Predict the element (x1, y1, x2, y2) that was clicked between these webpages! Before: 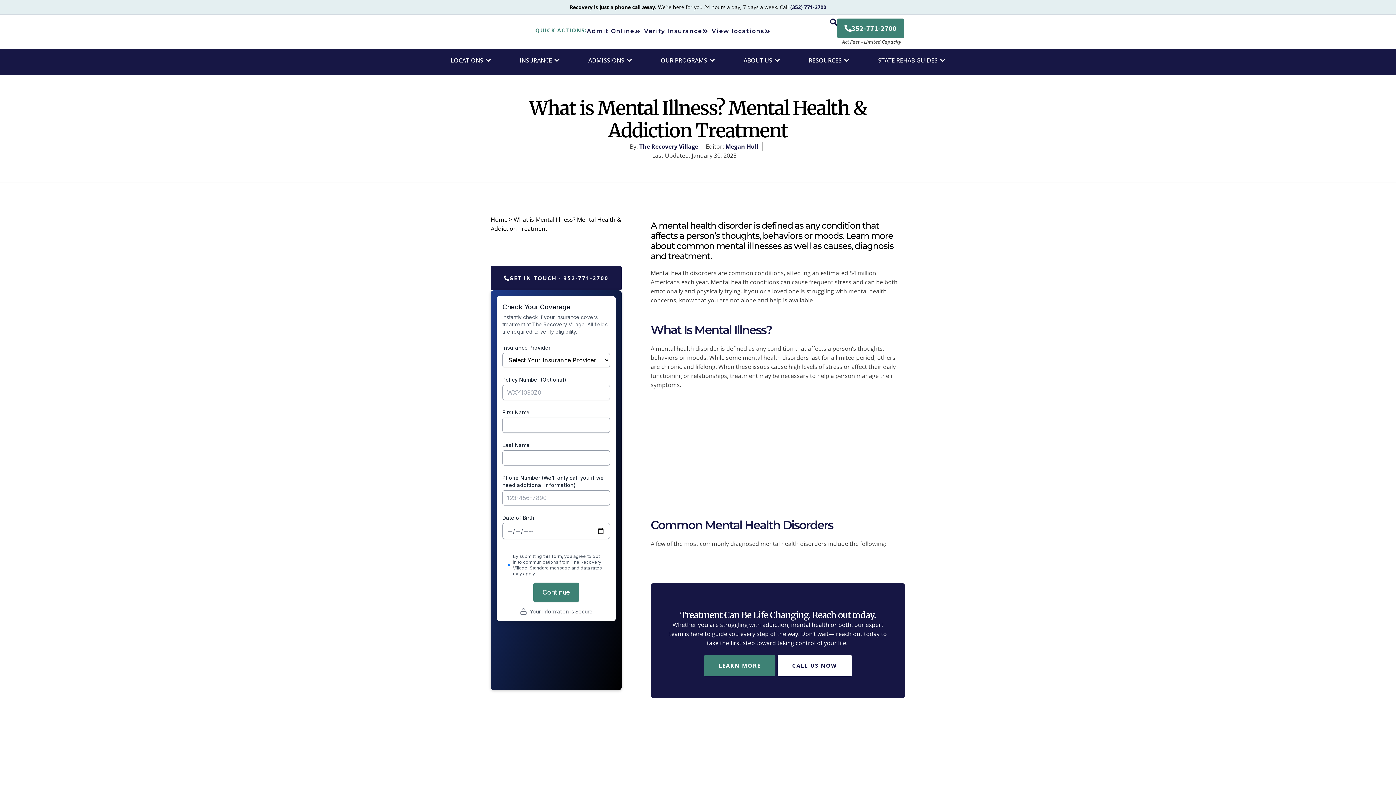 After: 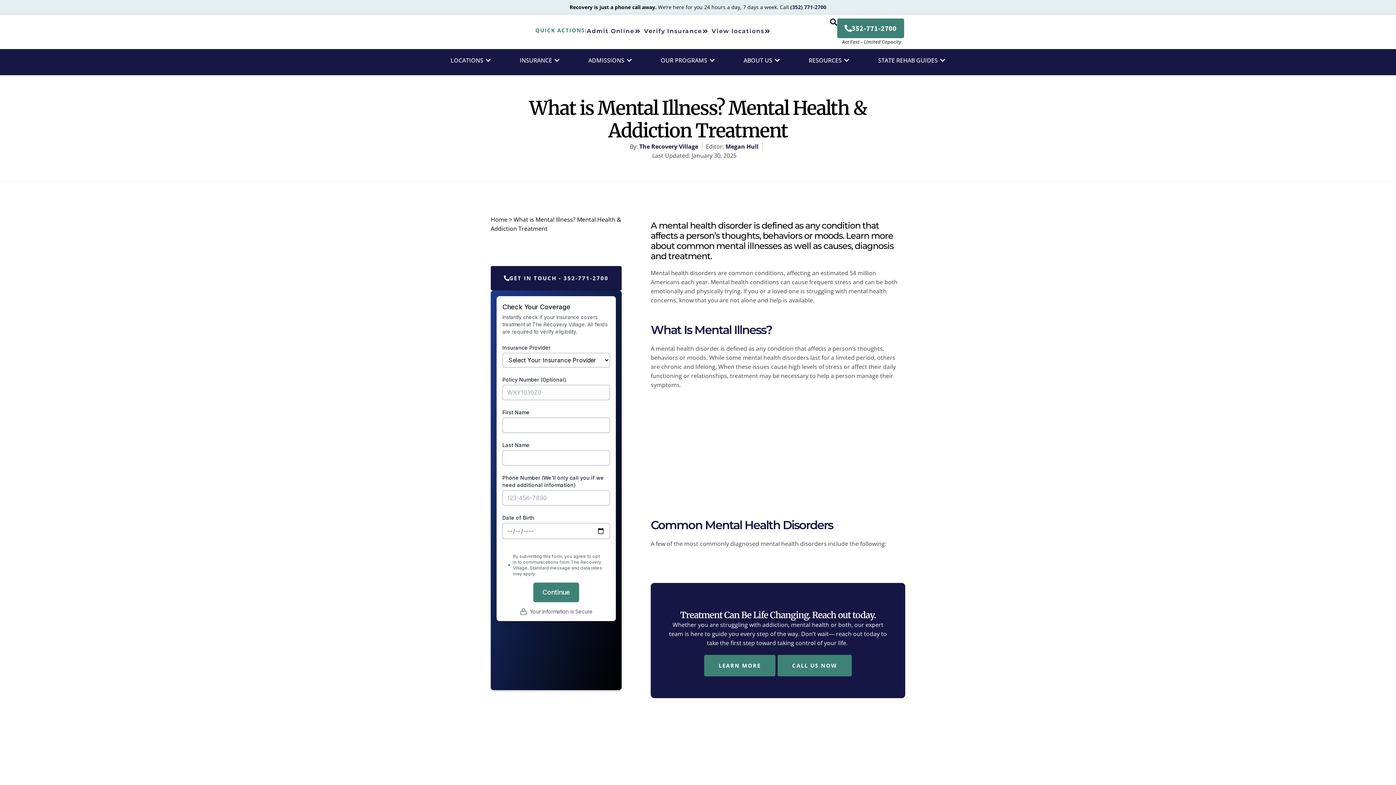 Action: label: CALL US NOW bbox: (777, 655, 852, 676)